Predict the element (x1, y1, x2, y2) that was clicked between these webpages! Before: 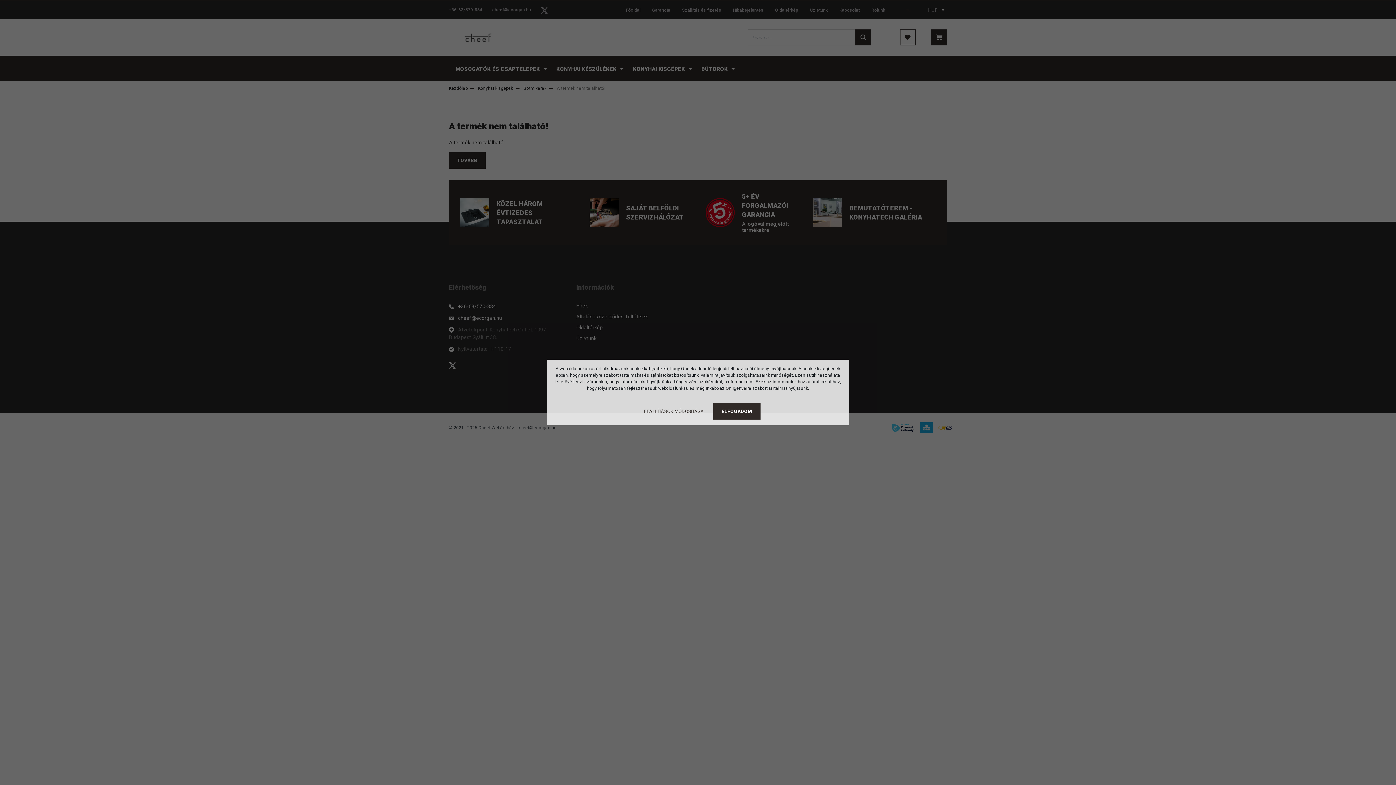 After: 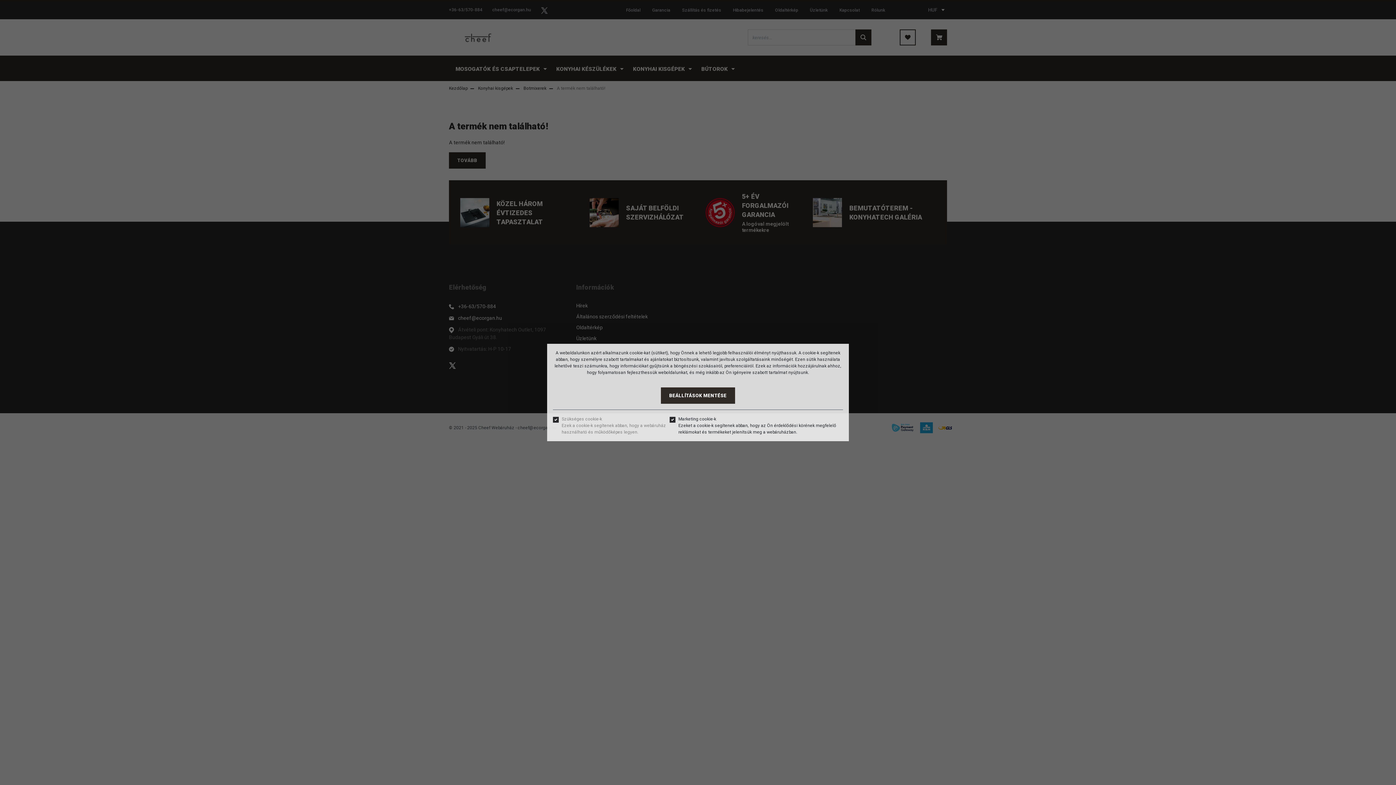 Action: bbox: (635, 403, 712, 419) label: BEÁLLÍTÁSOK MÓDOSÍTÁSA